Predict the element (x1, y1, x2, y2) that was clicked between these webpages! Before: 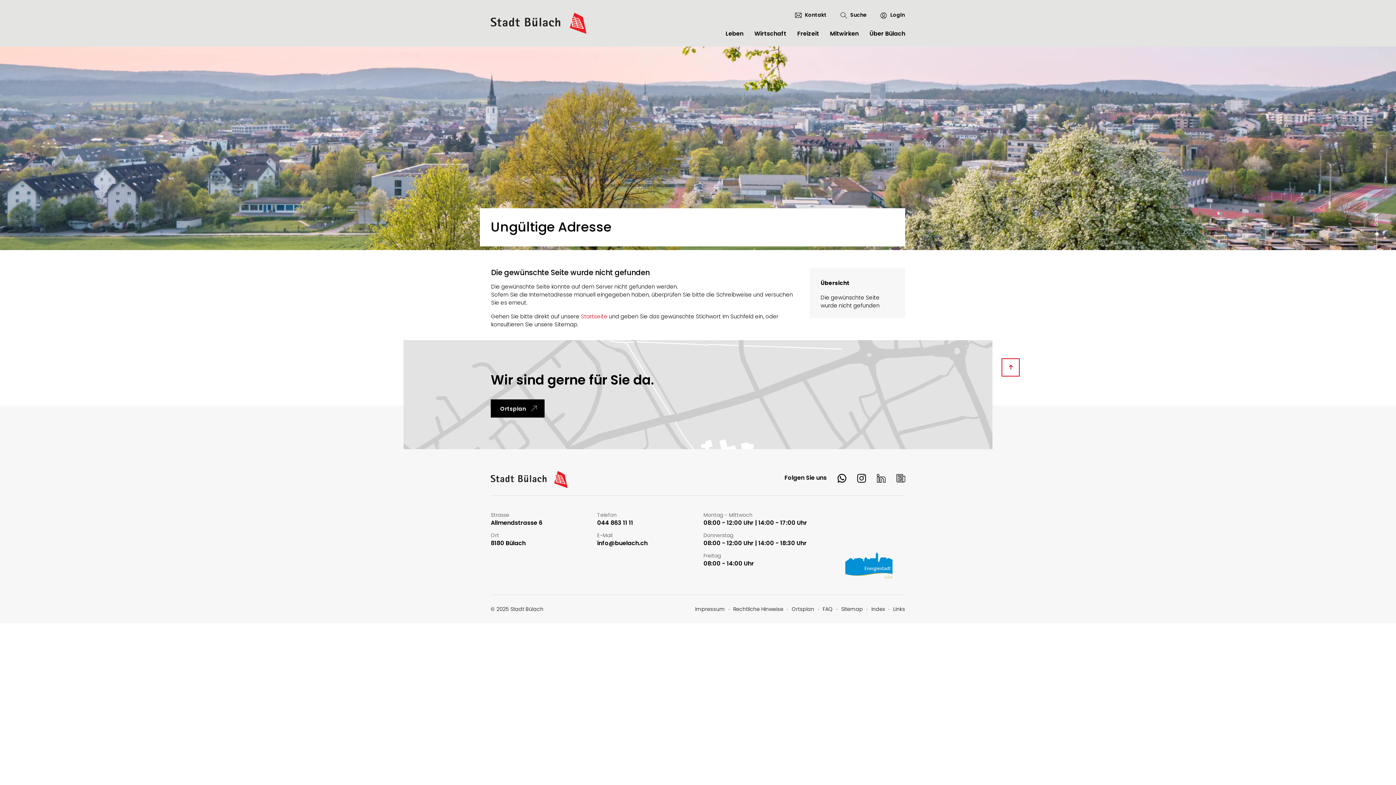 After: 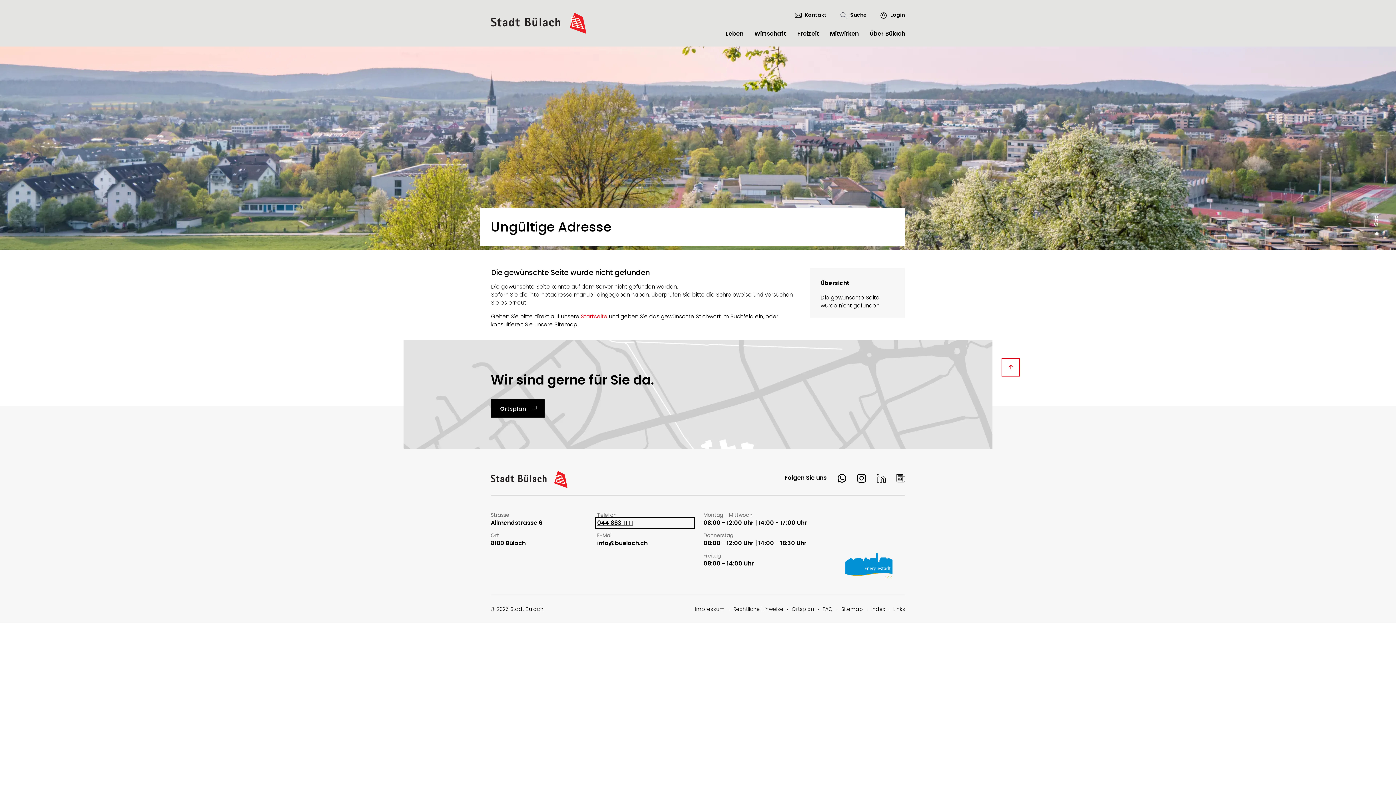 Action: bbox: (597, 519, 692, 527) label: 044 863 11 11